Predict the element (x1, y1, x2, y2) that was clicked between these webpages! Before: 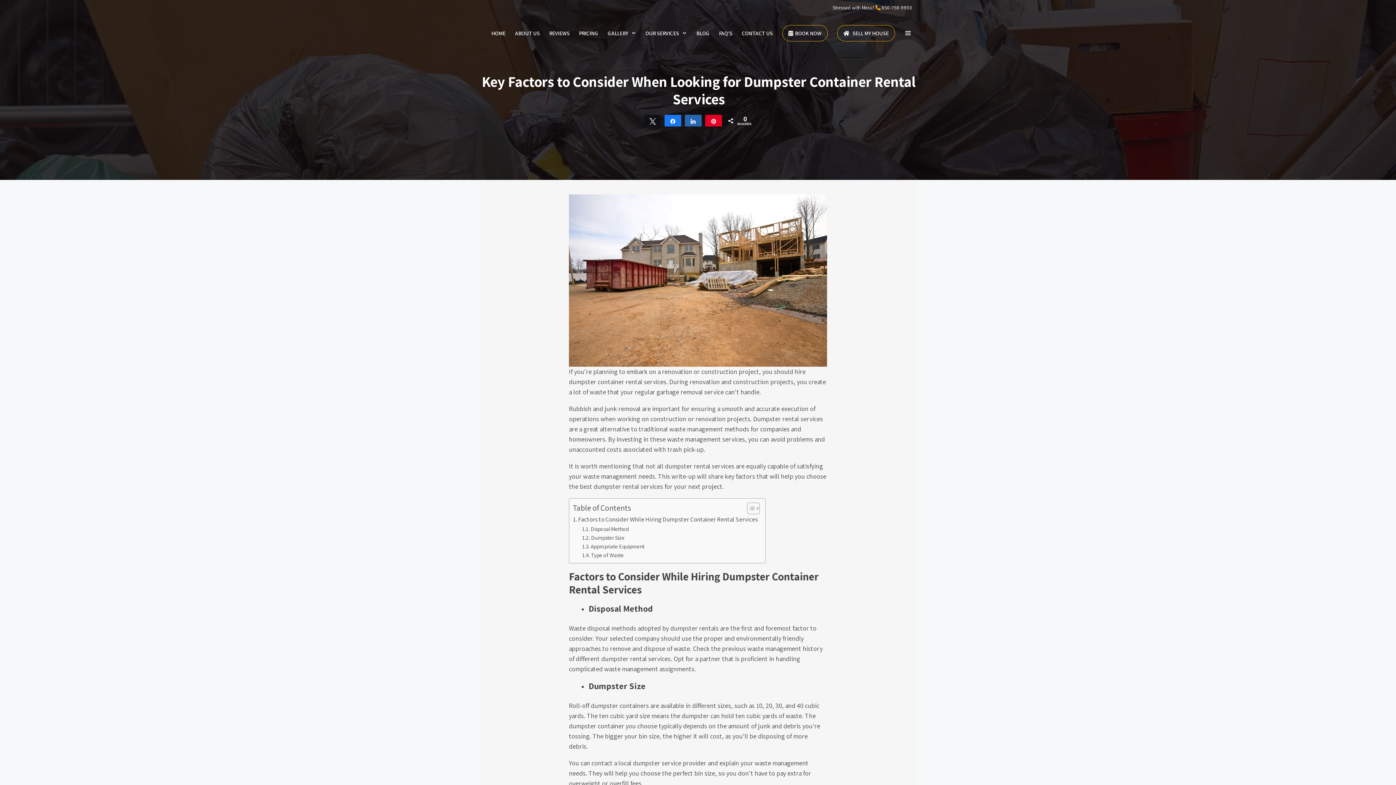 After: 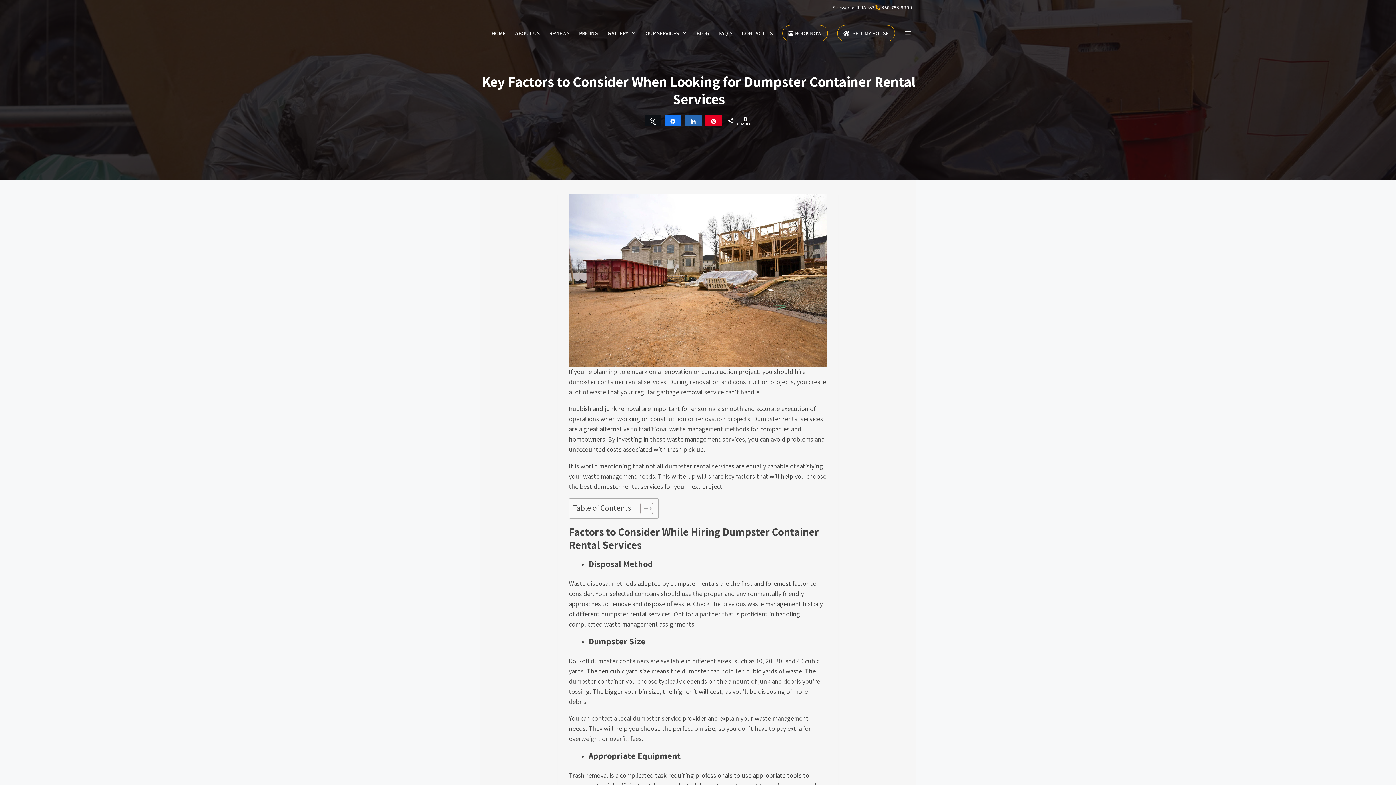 Action: label: Toggle Table of Content bbox: (741, 502, 758, 514)